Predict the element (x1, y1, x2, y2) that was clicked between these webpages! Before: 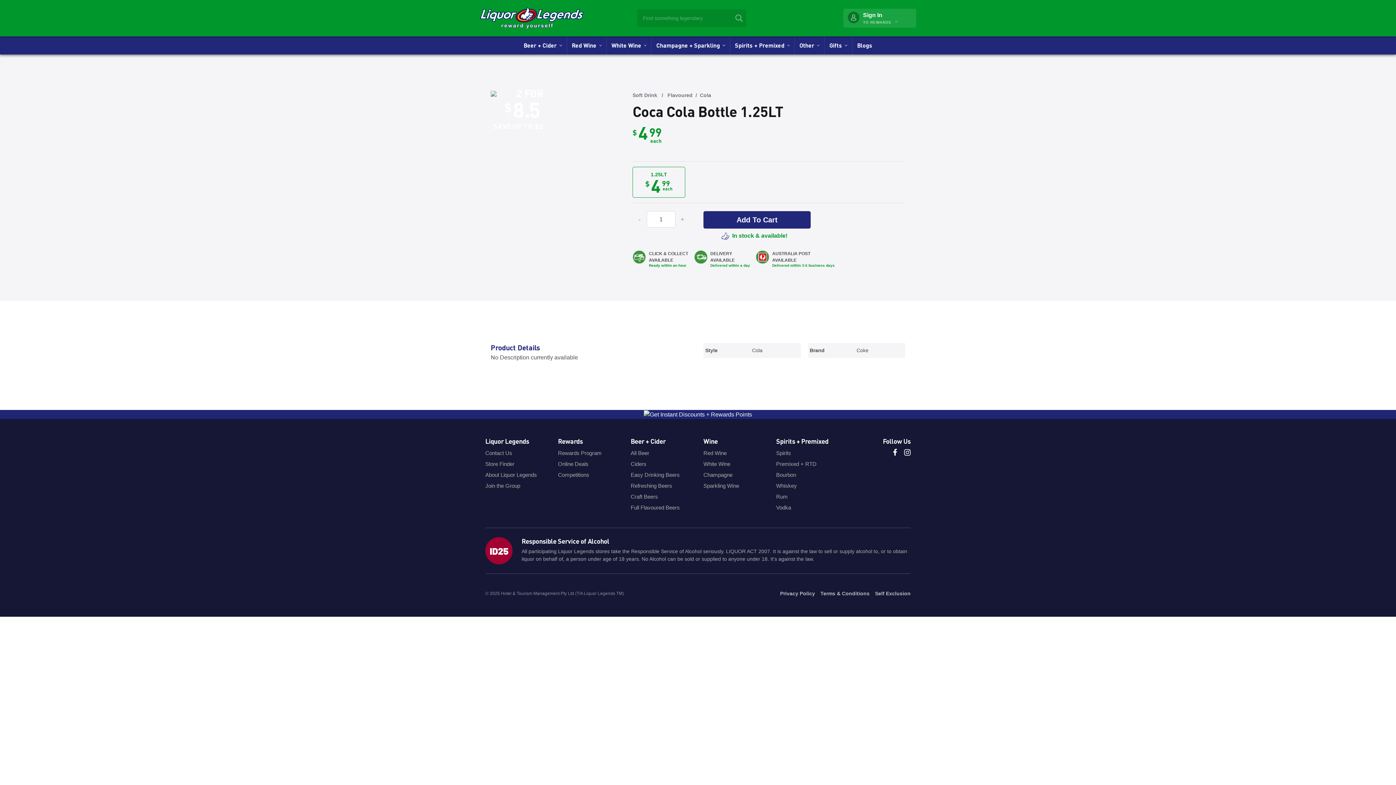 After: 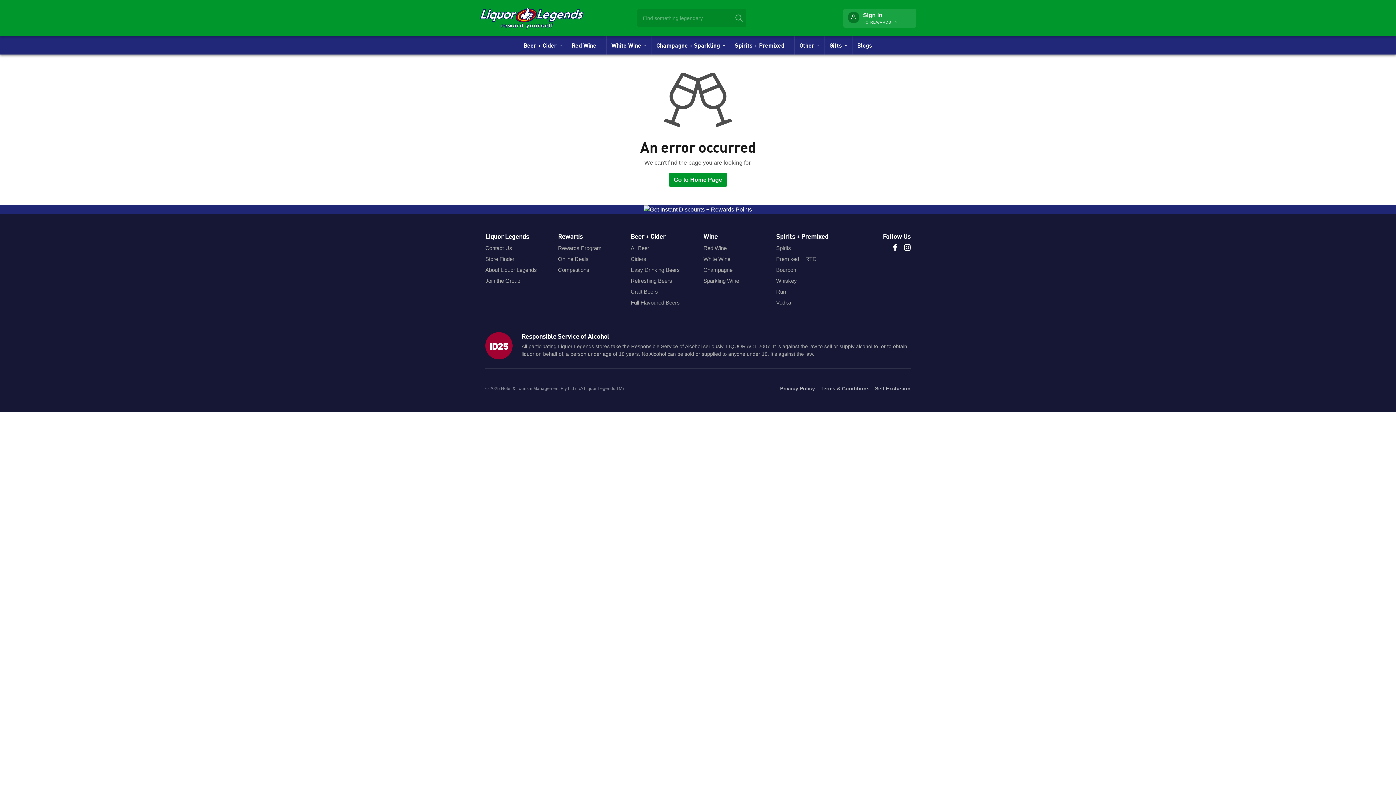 Action: label: Premixed + RTD bbox: (776, 458, 838, 469)